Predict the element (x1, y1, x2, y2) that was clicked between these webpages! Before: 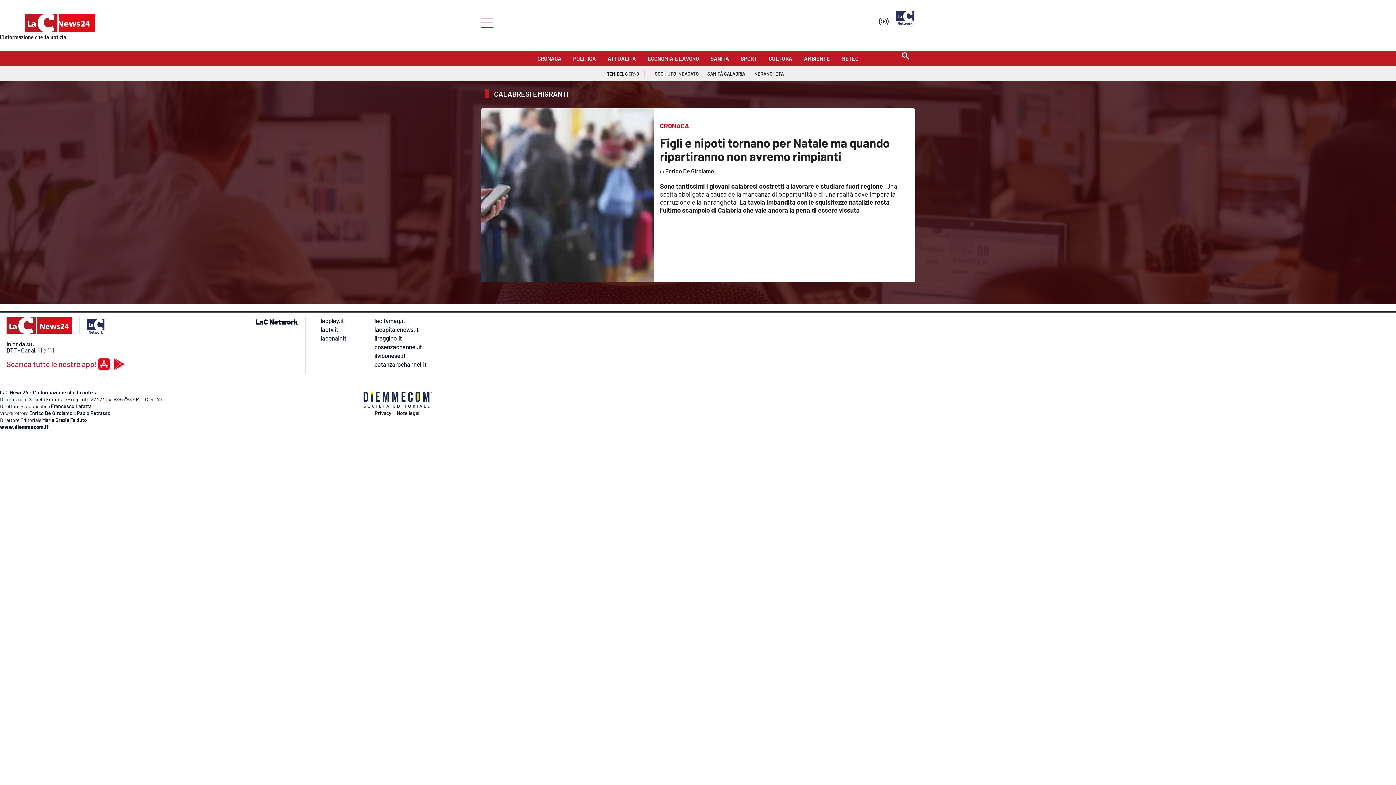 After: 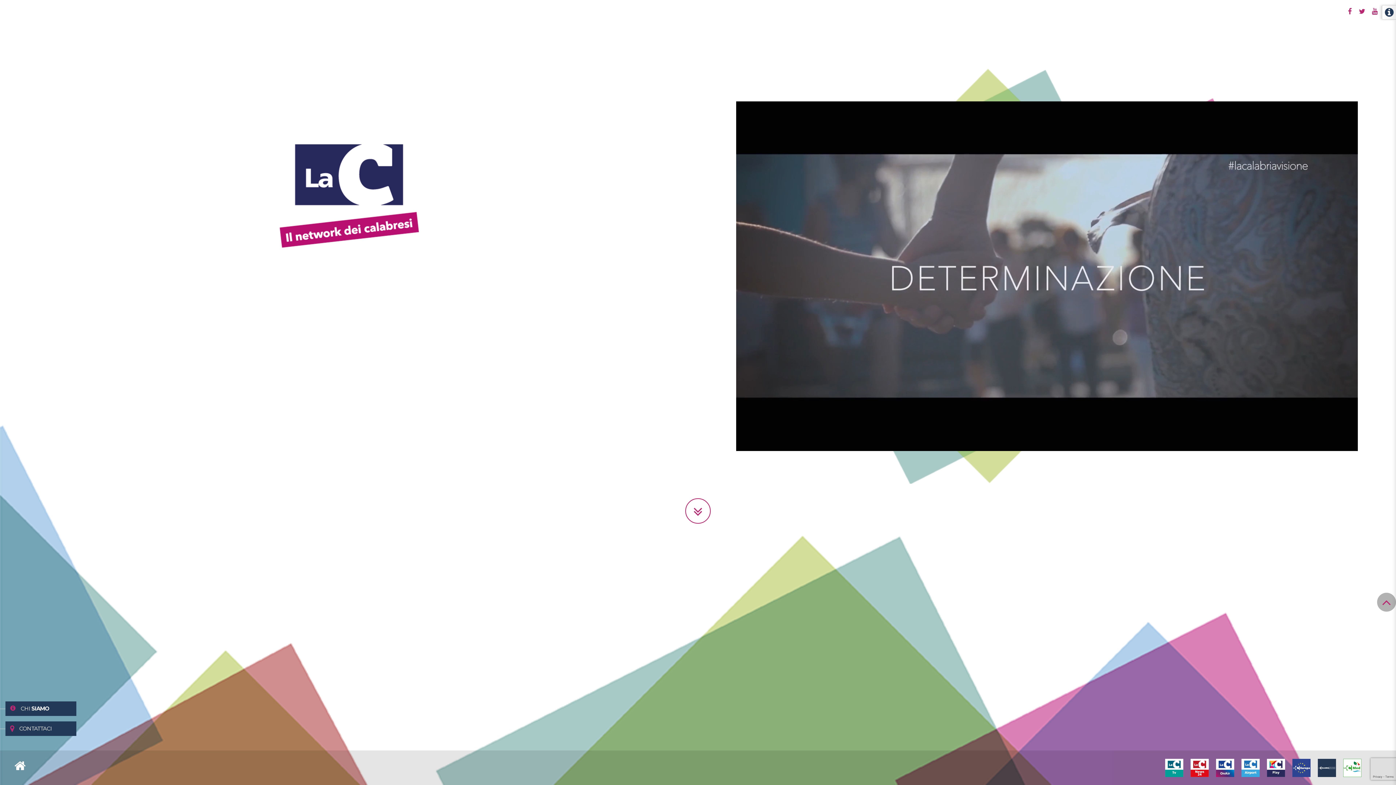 Action: bbox: (87, 319, 105, 333)